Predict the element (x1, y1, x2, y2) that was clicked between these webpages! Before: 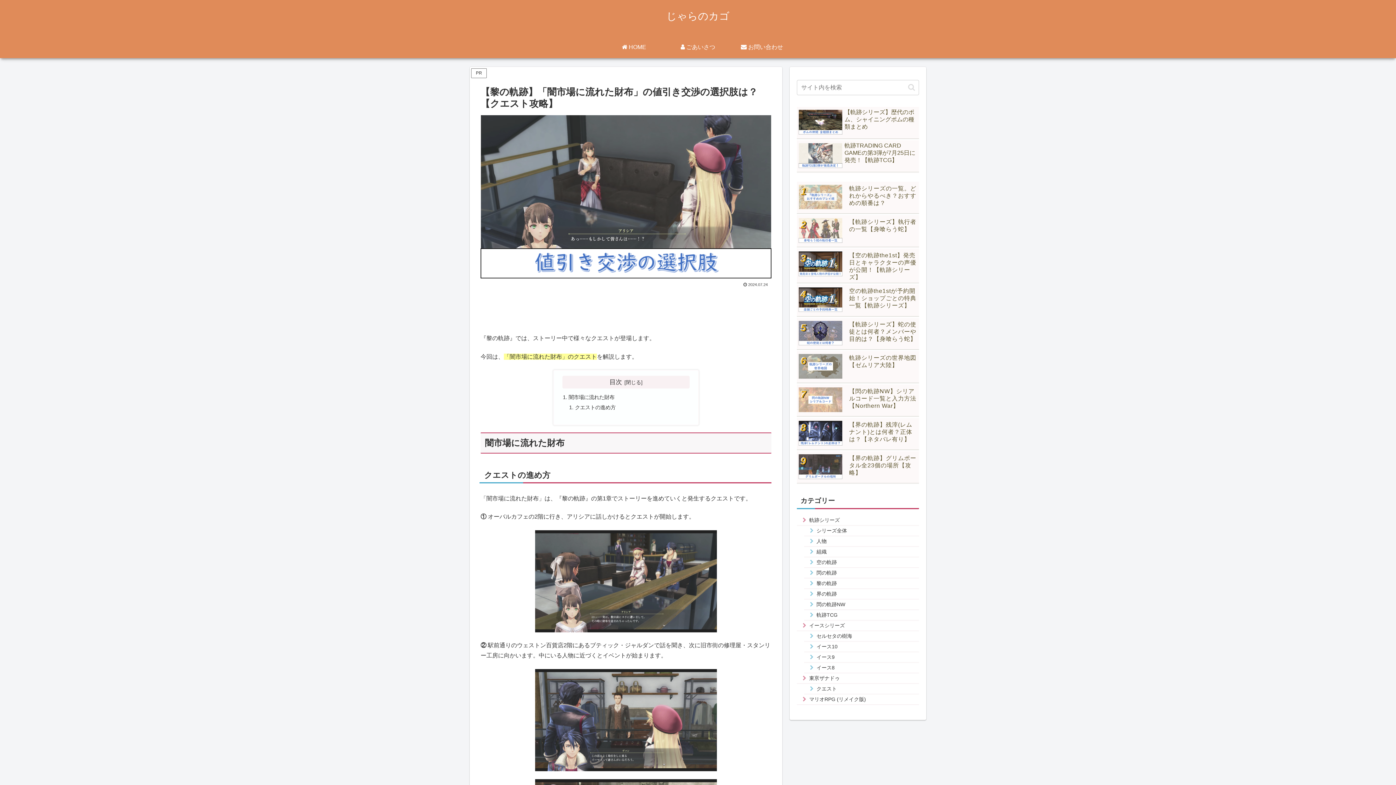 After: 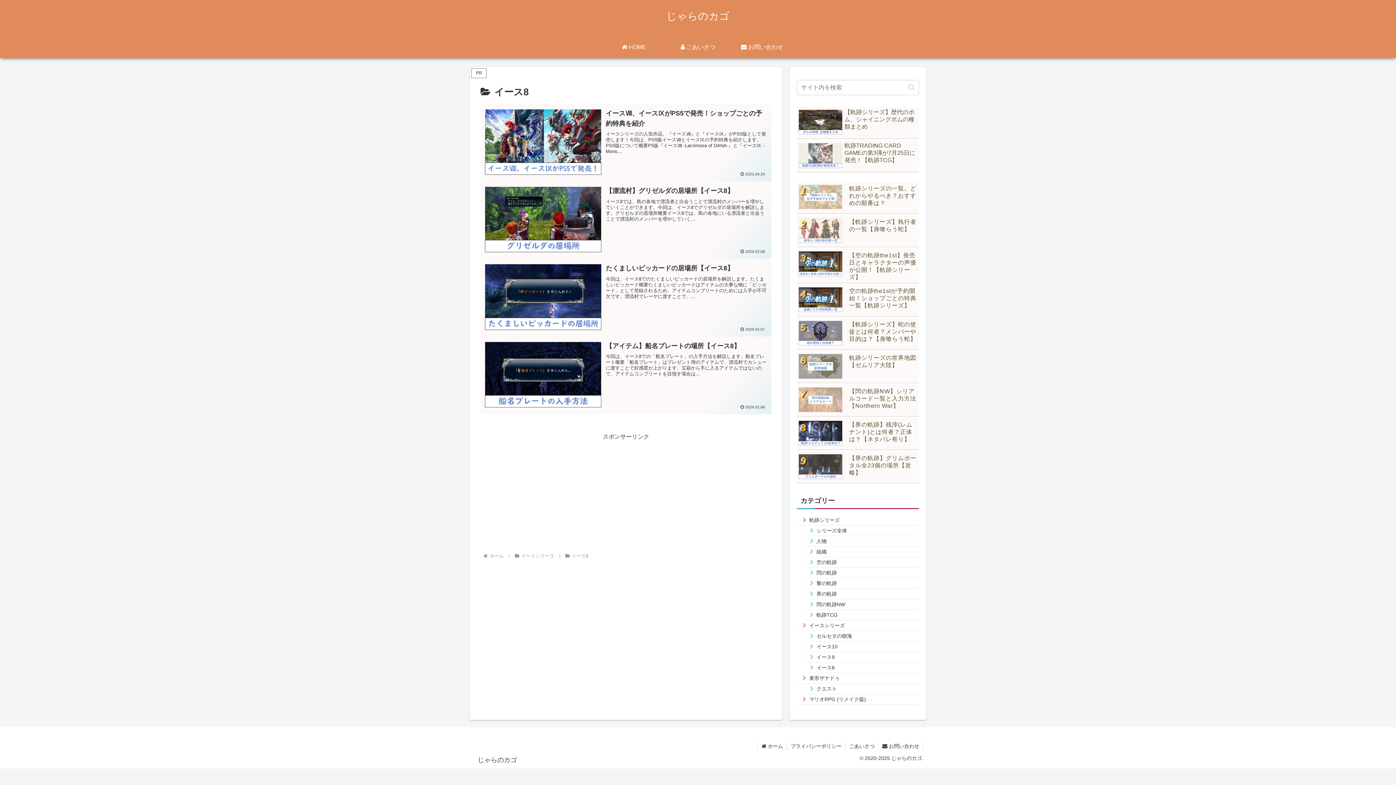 Action: label: イース8 bbox: (804, 662, 919, 673)